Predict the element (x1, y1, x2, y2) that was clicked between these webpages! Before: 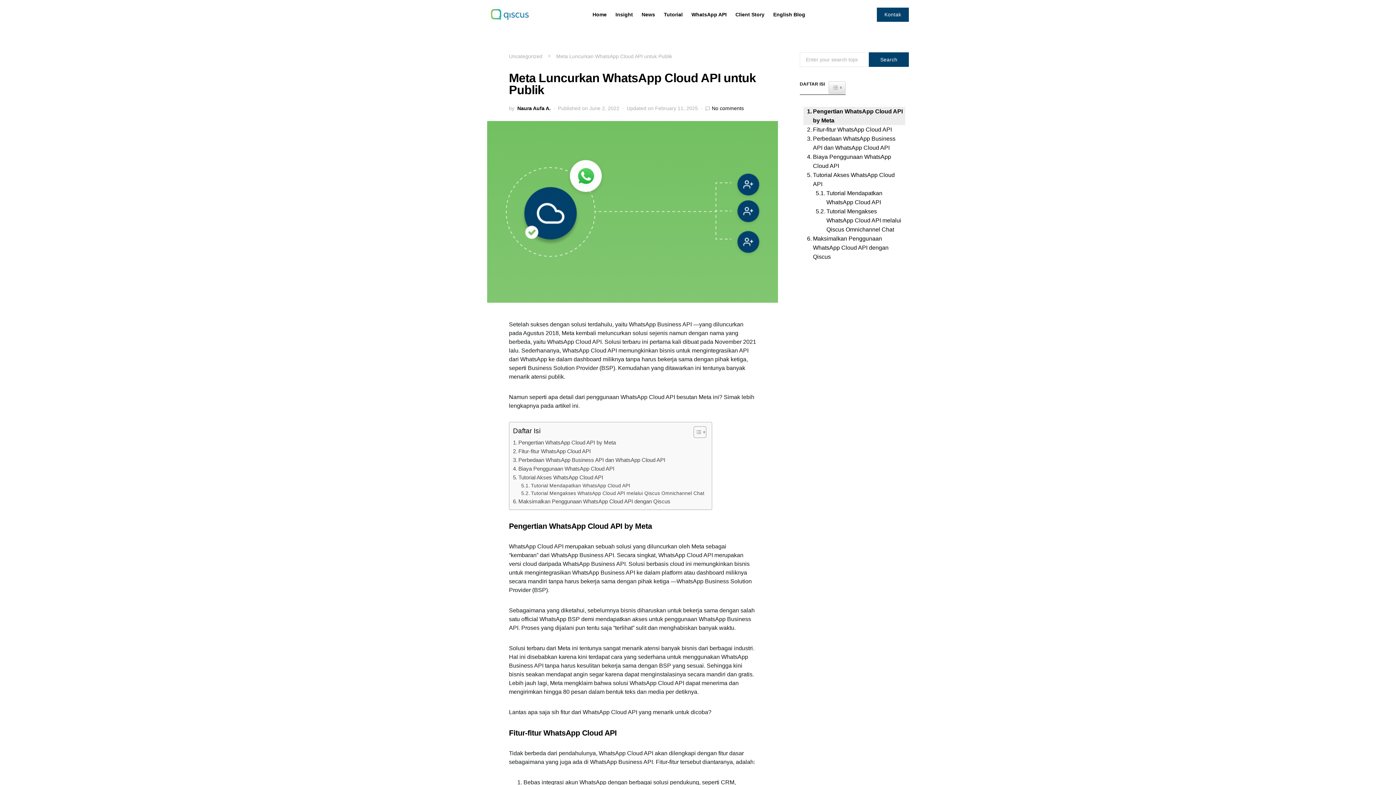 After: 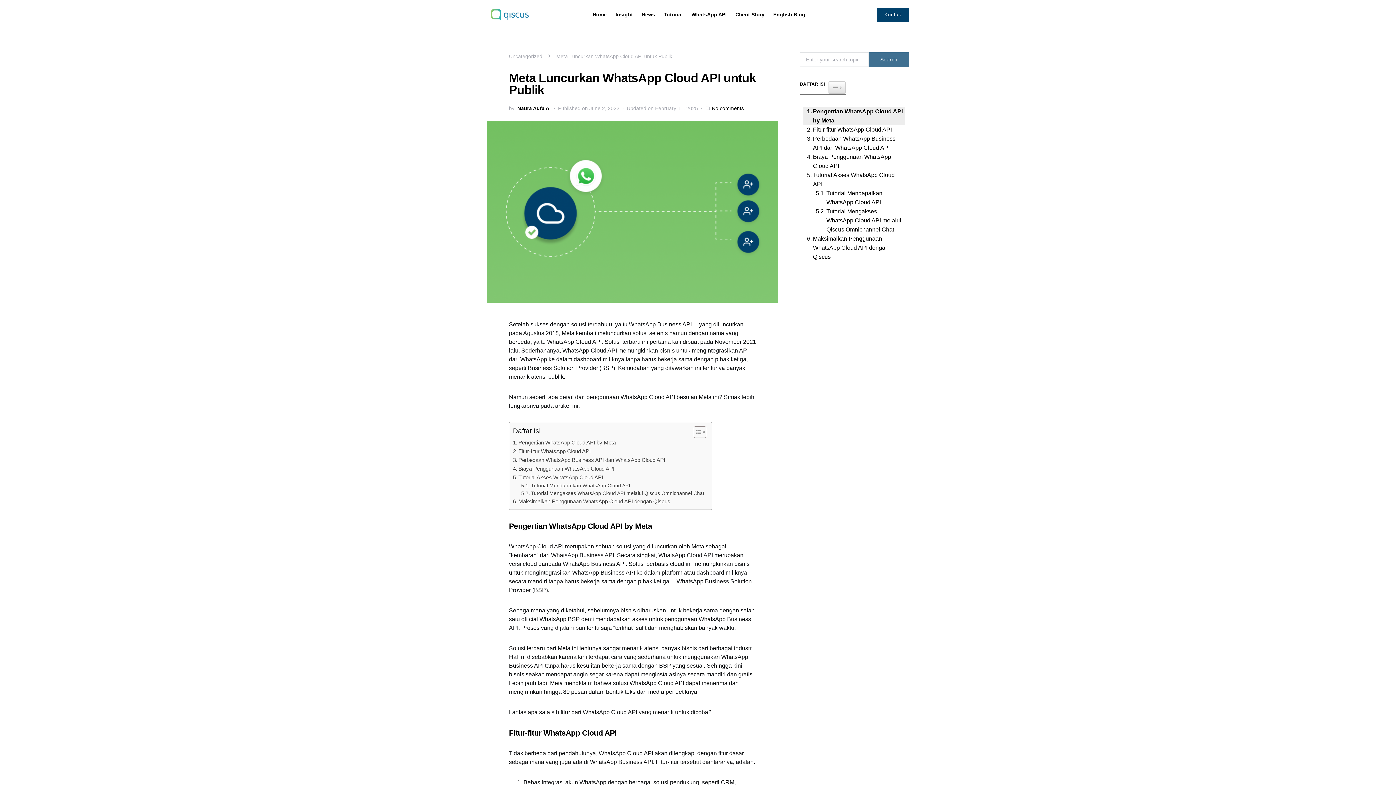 Action: bbox: (869, 52, 909, 66) label: Search